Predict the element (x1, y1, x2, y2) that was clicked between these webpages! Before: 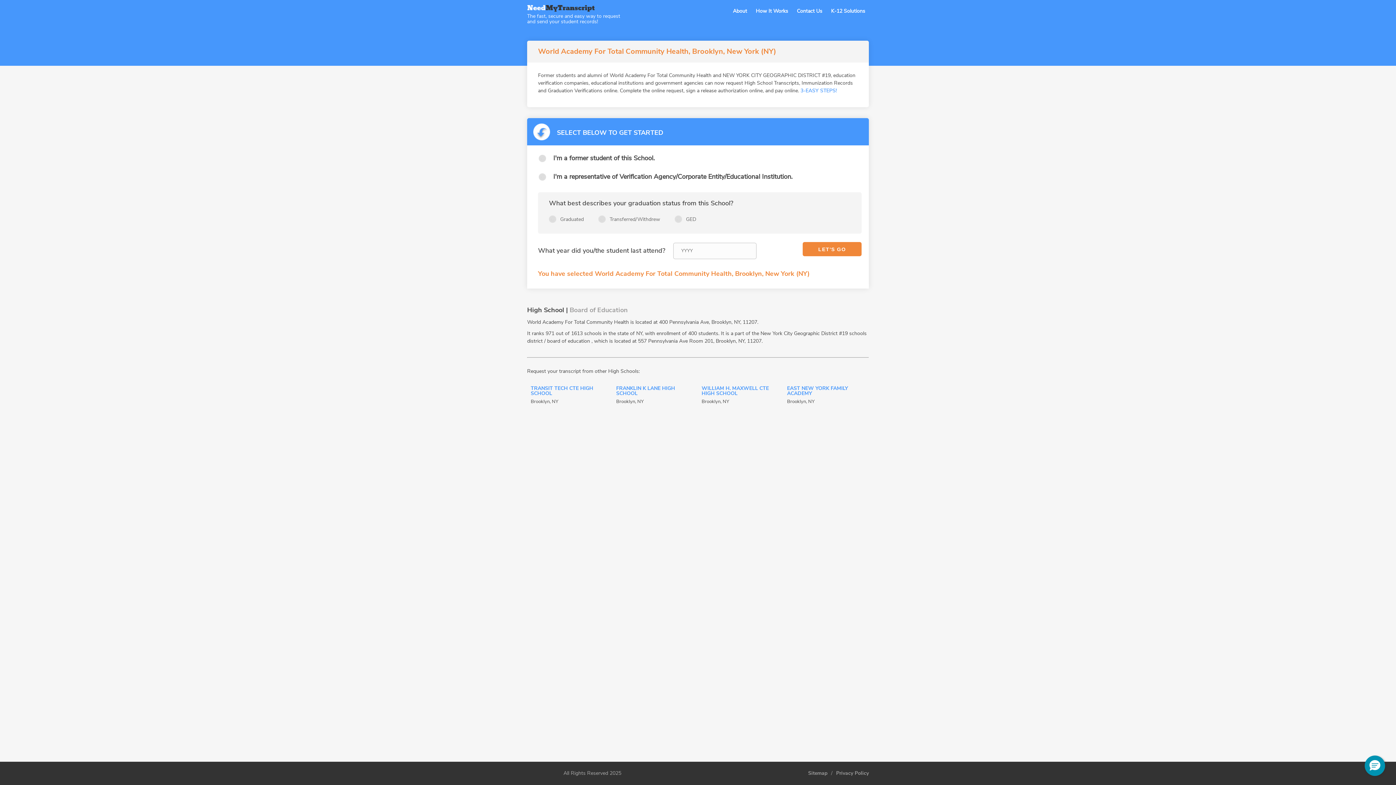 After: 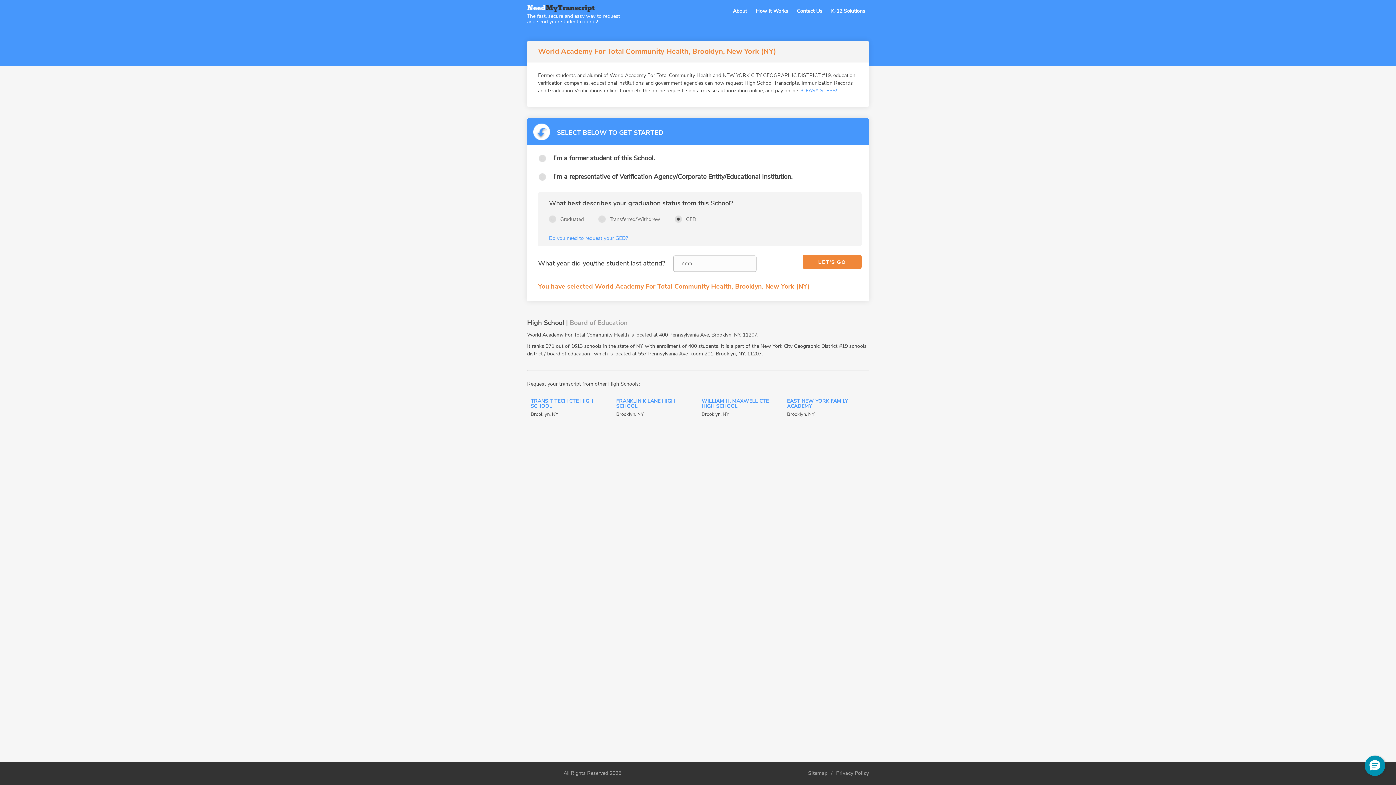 Action: bbox: (674, 215, 682, 222)